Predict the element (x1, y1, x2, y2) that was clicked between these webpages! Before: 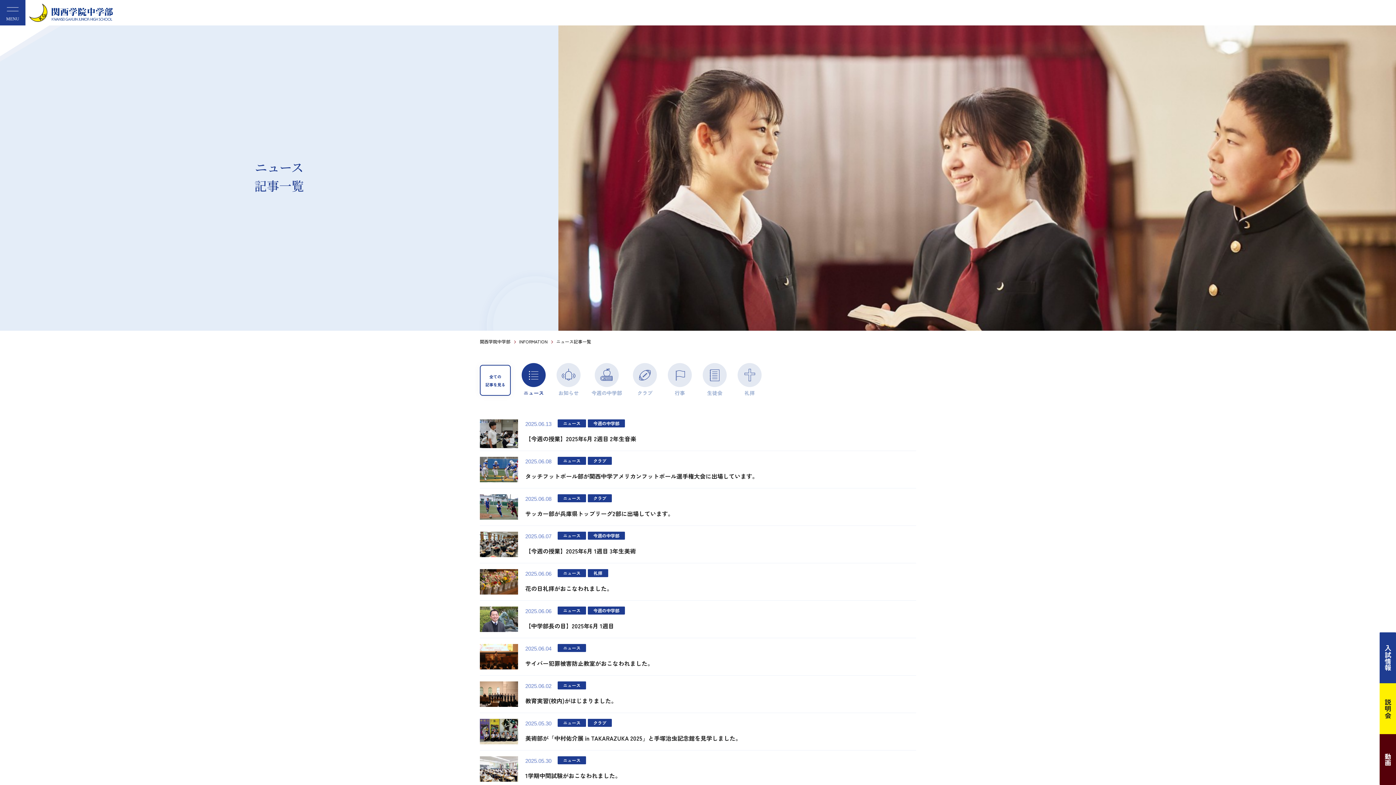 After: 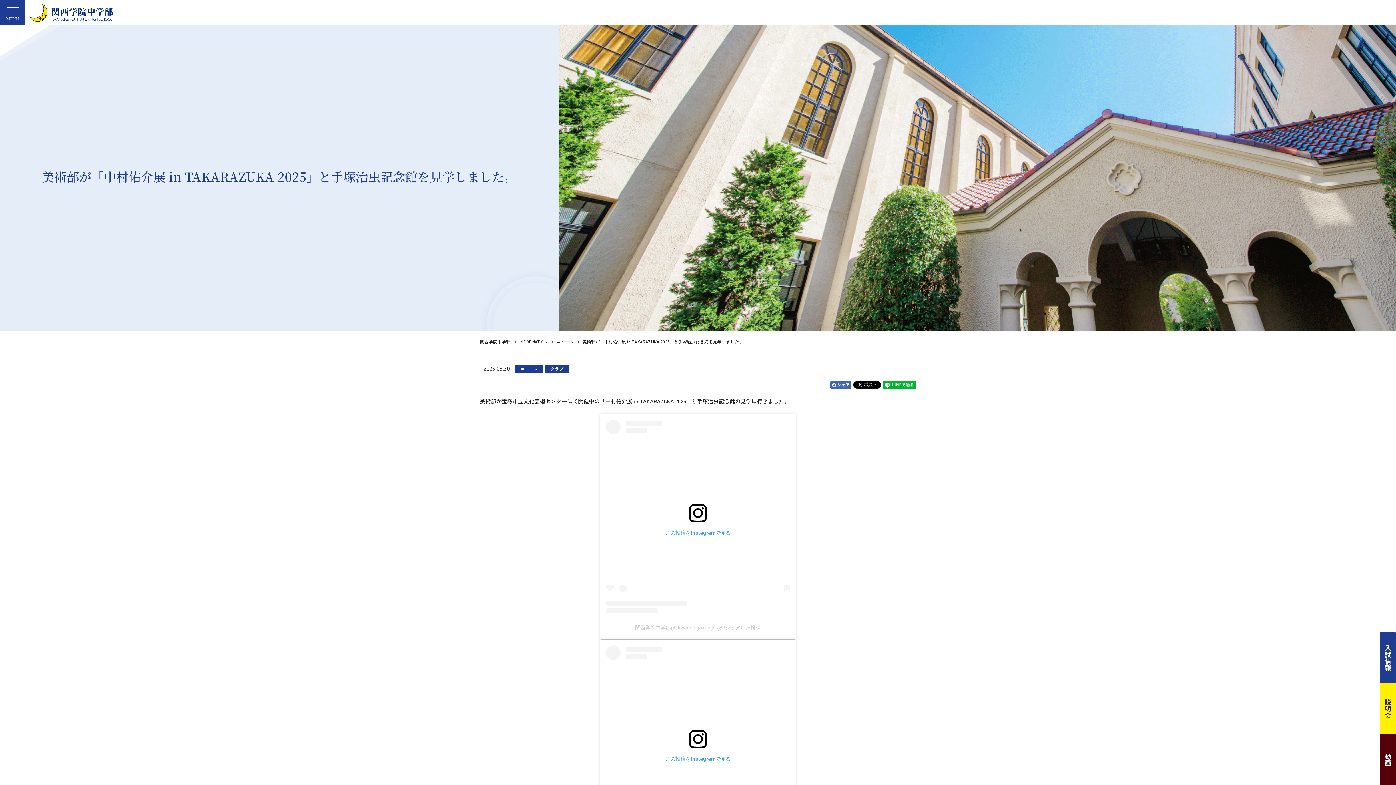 Action: label: 2025.05.30
ニュース
クラブ
美術部が「中村佑介展 in TAKARAZUKA 2025」と手塚治虫記念館を見学しました。 bbox: (480, 719, 916, 744)